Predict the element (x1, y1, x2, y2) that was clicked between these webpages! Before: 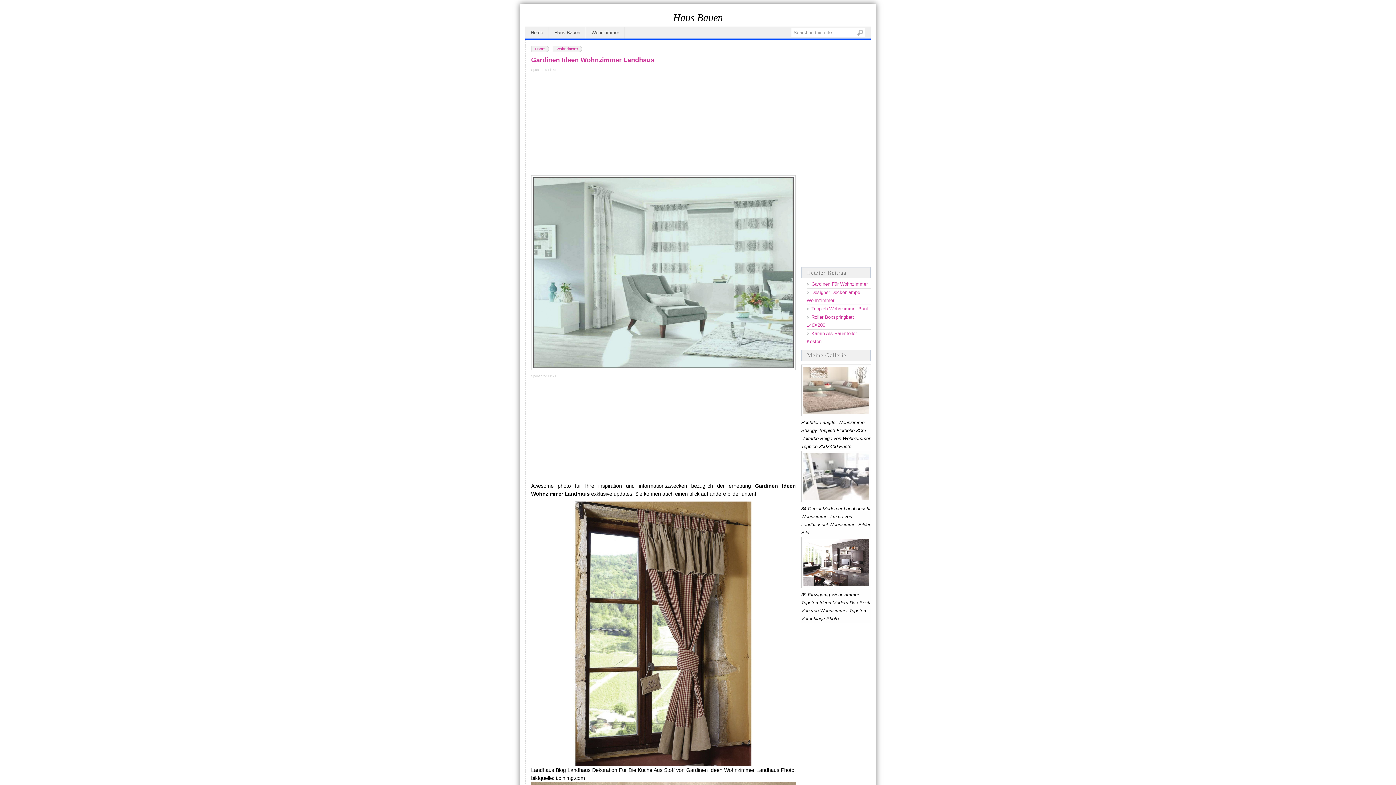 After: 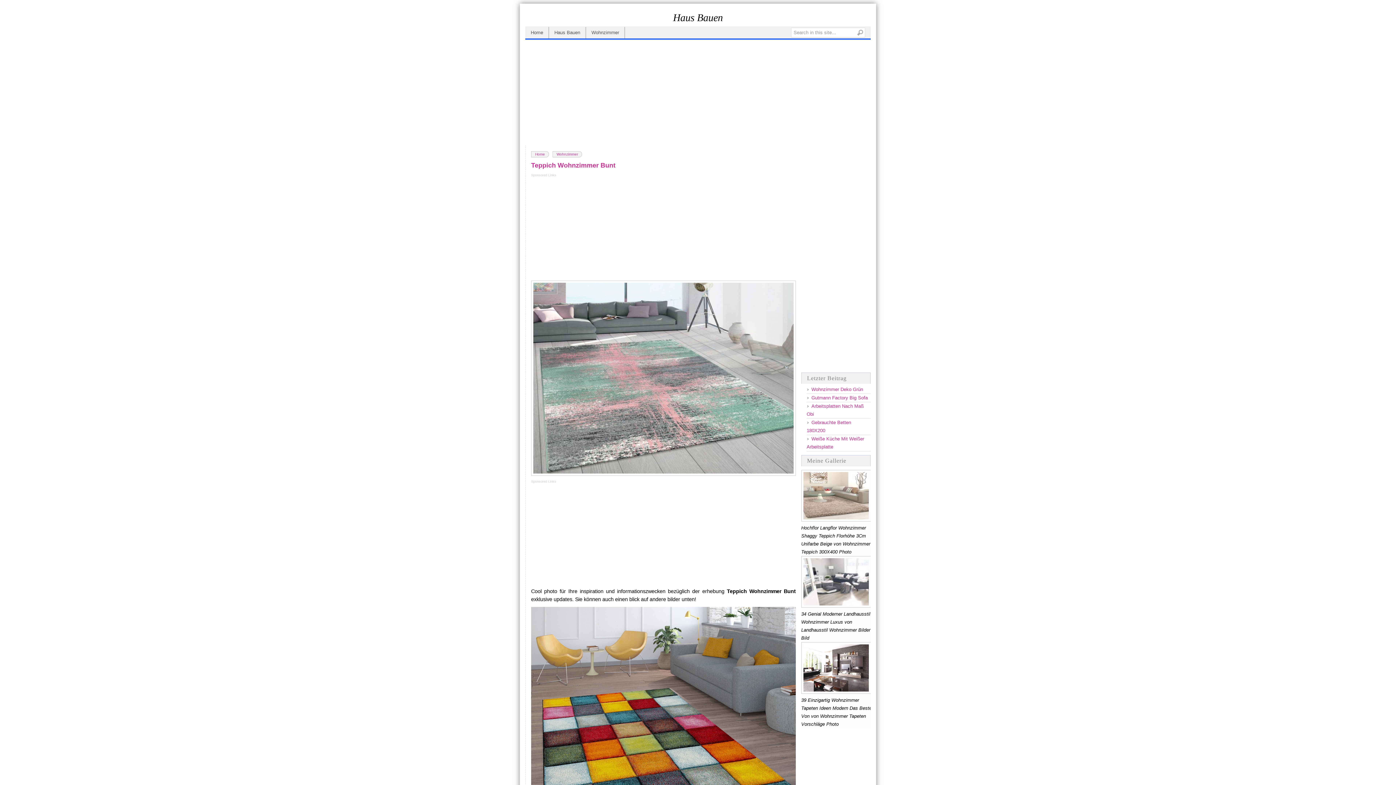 Action: label: Teppich Wohnzimmer Bunt bbox: (811, 305, 869, 312)